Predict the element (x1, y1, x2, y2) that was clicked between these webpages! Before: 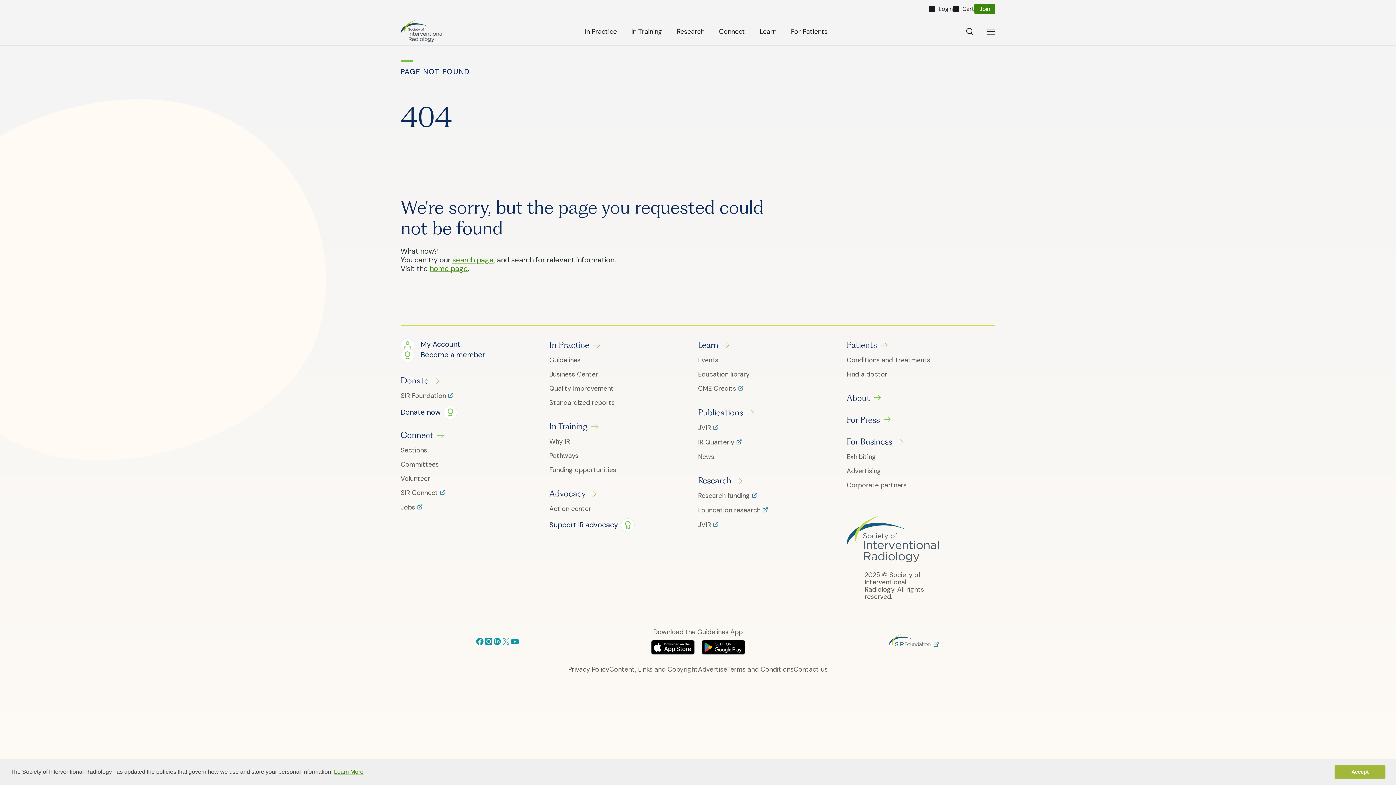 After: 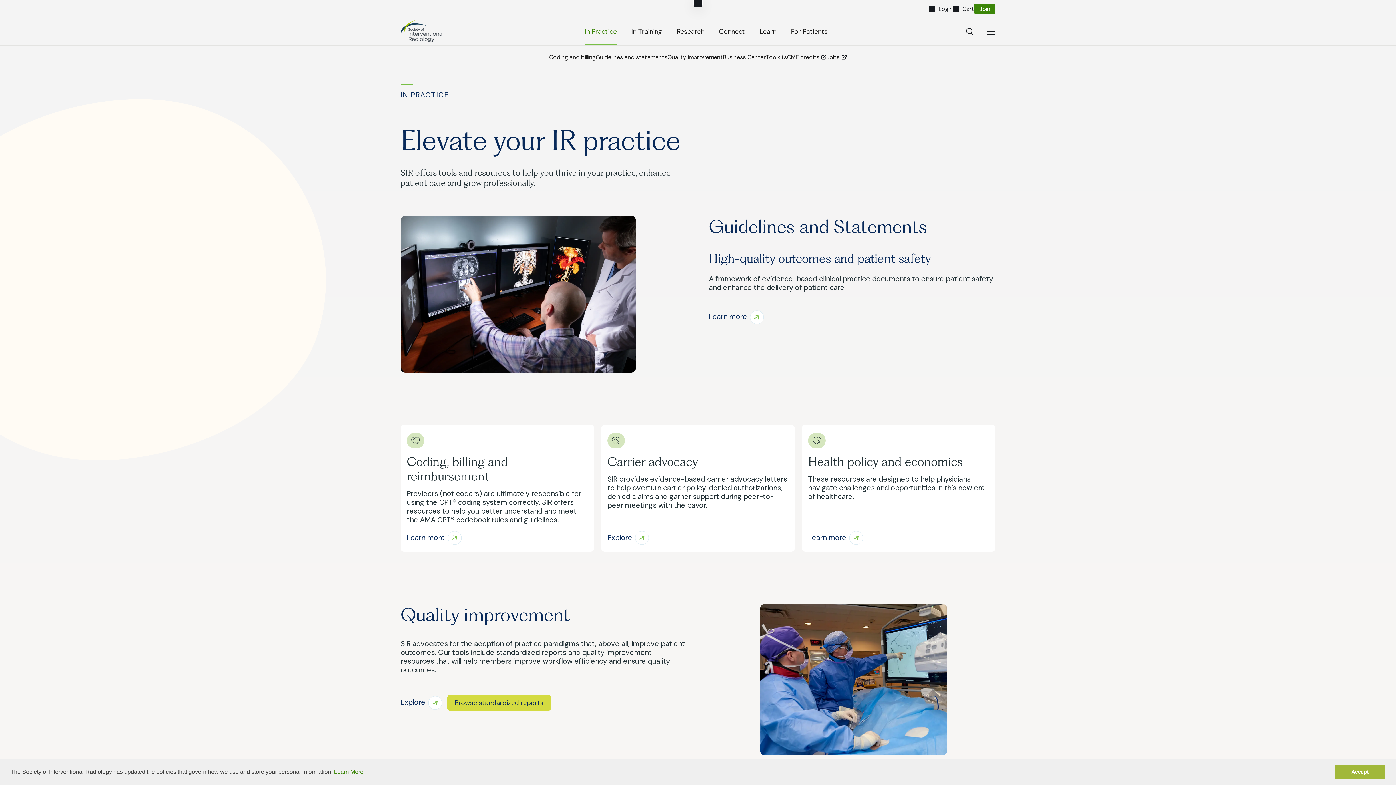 Action: bbox: (549, 339, 589, 350) label: In Practice